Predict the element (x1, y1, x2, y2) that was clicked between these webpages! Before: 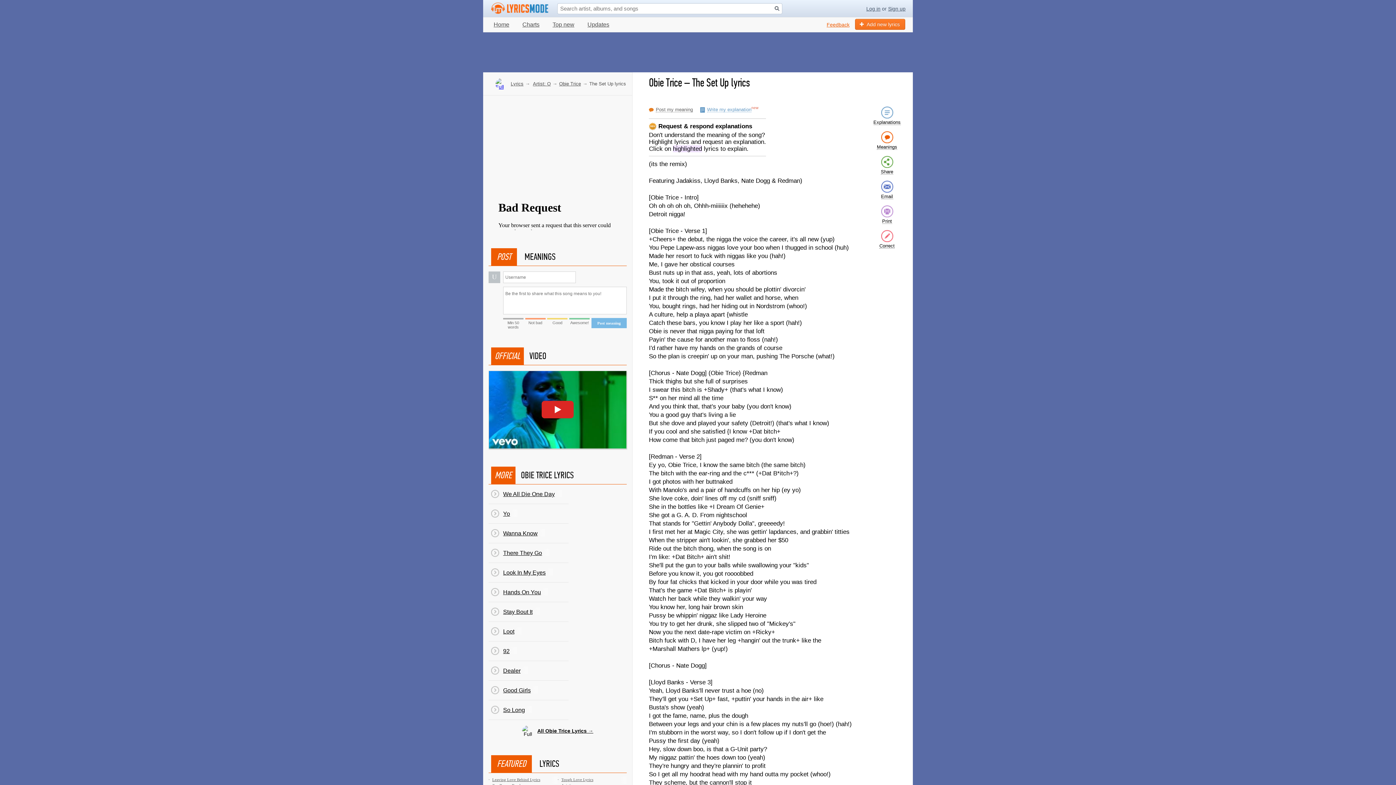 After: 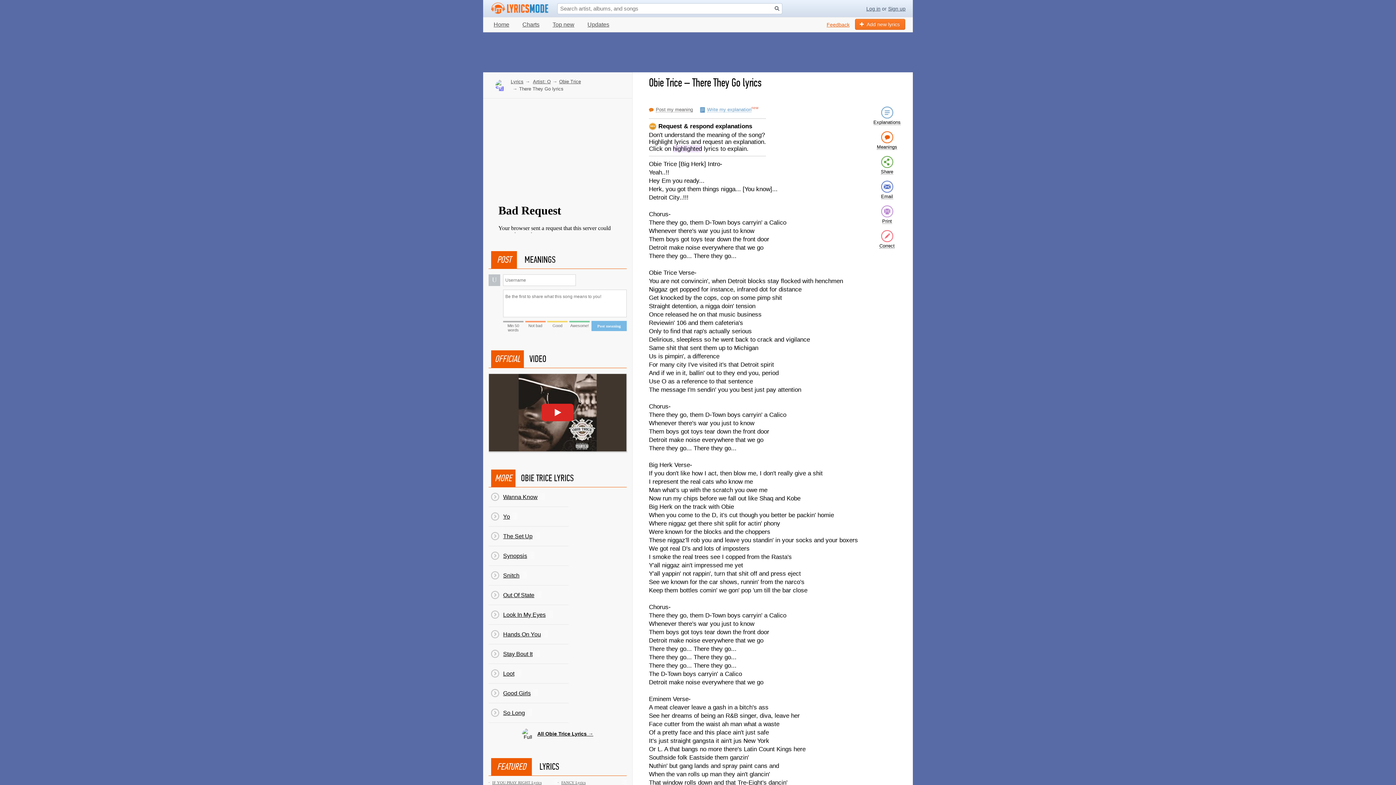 Action: label: There They Go bbox: (488, 543, 568, 562)